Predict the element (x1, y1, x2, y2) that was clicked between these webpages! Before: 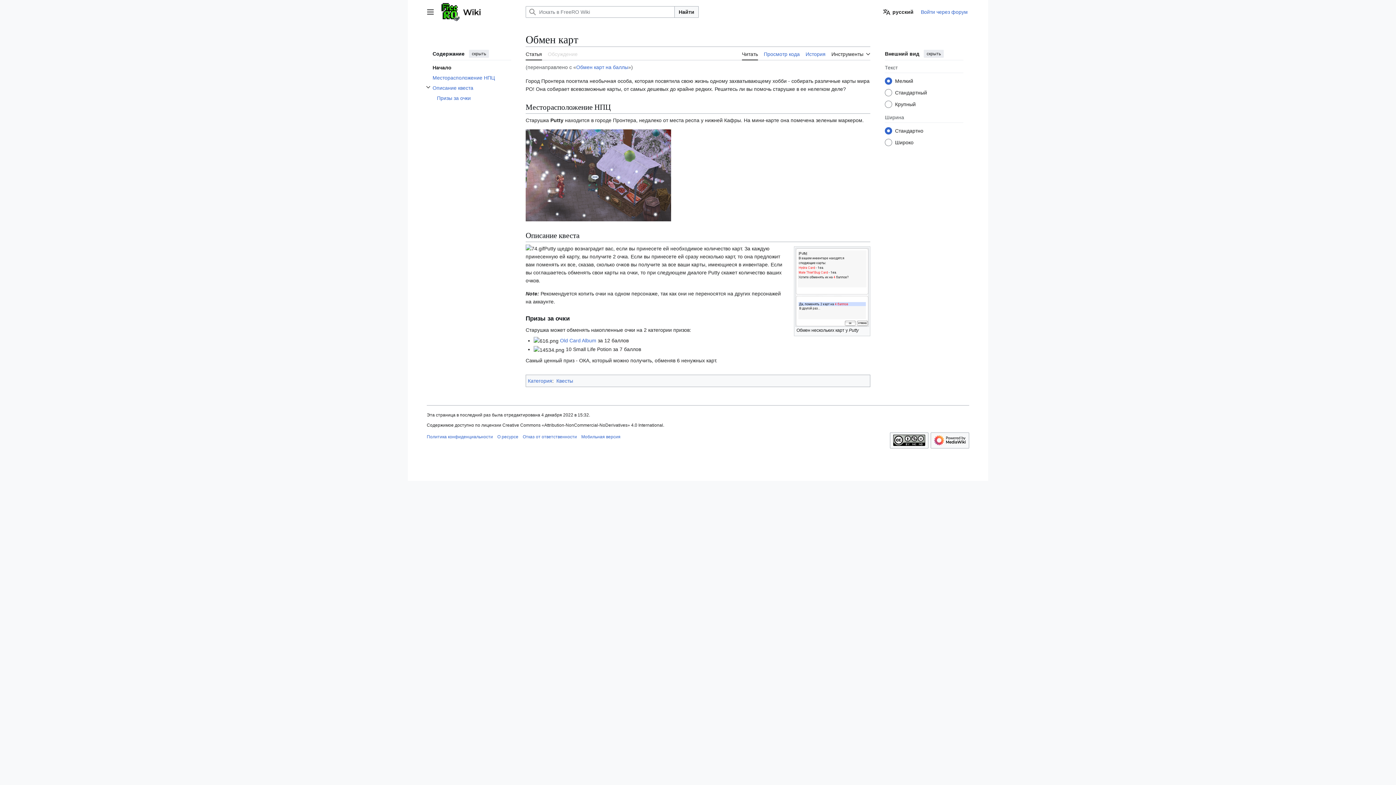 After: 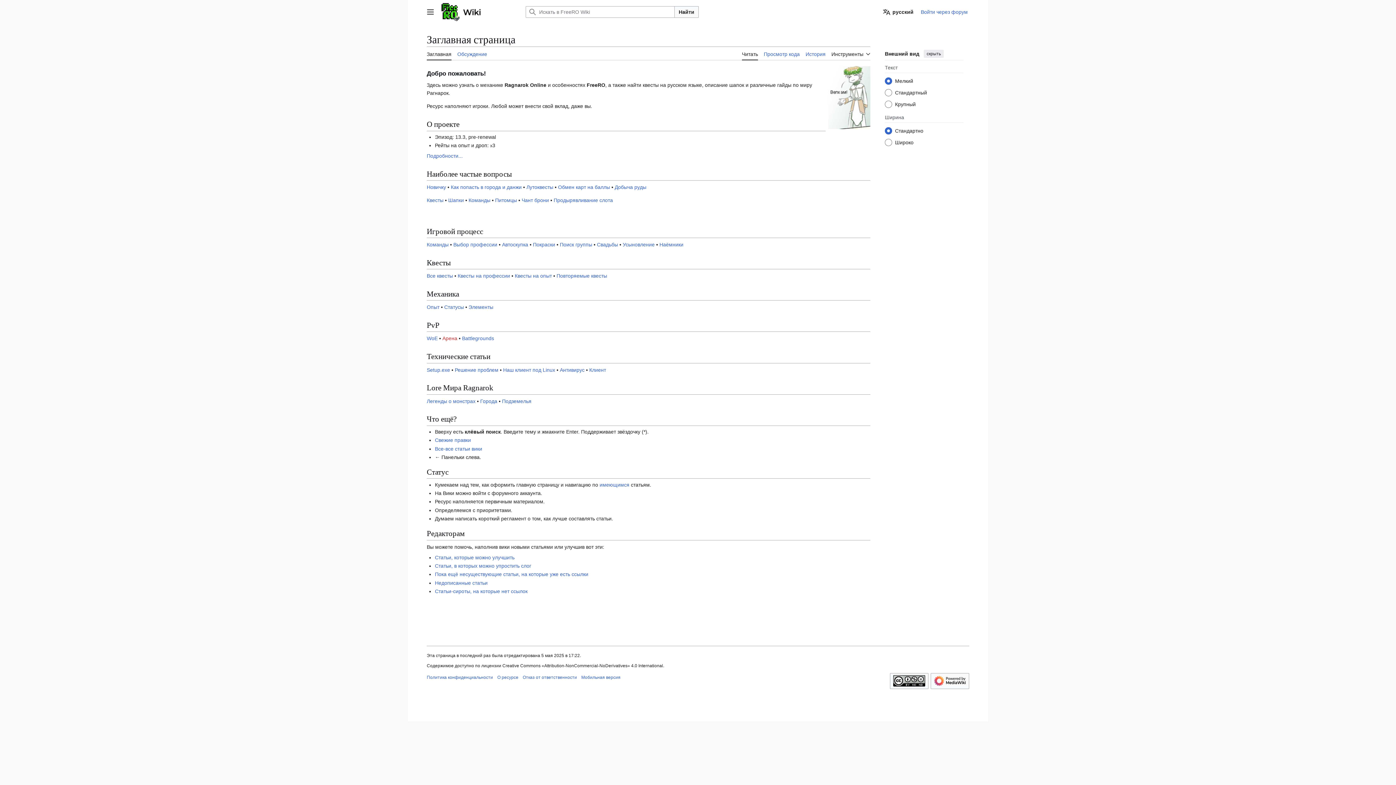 Action: bbox: (441, 2, 522, 21)